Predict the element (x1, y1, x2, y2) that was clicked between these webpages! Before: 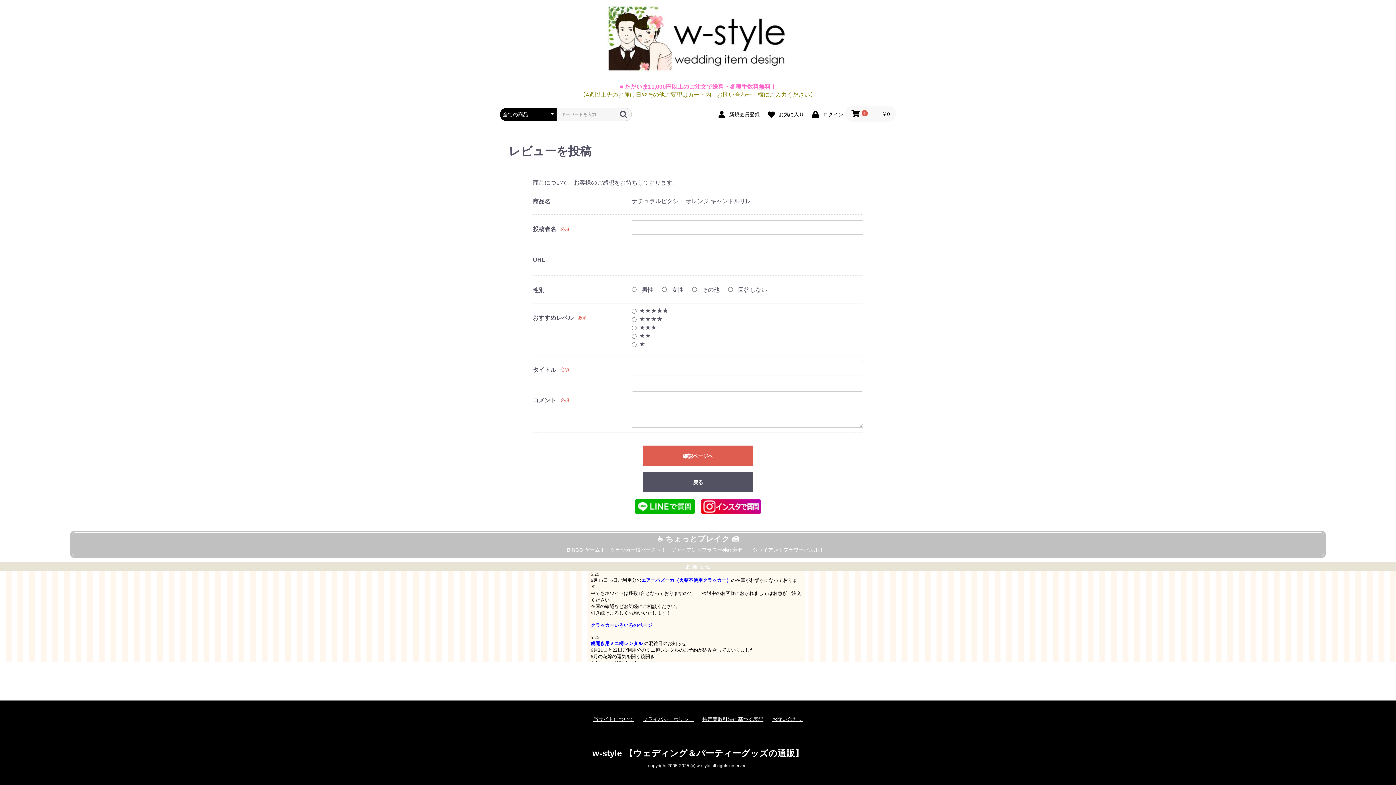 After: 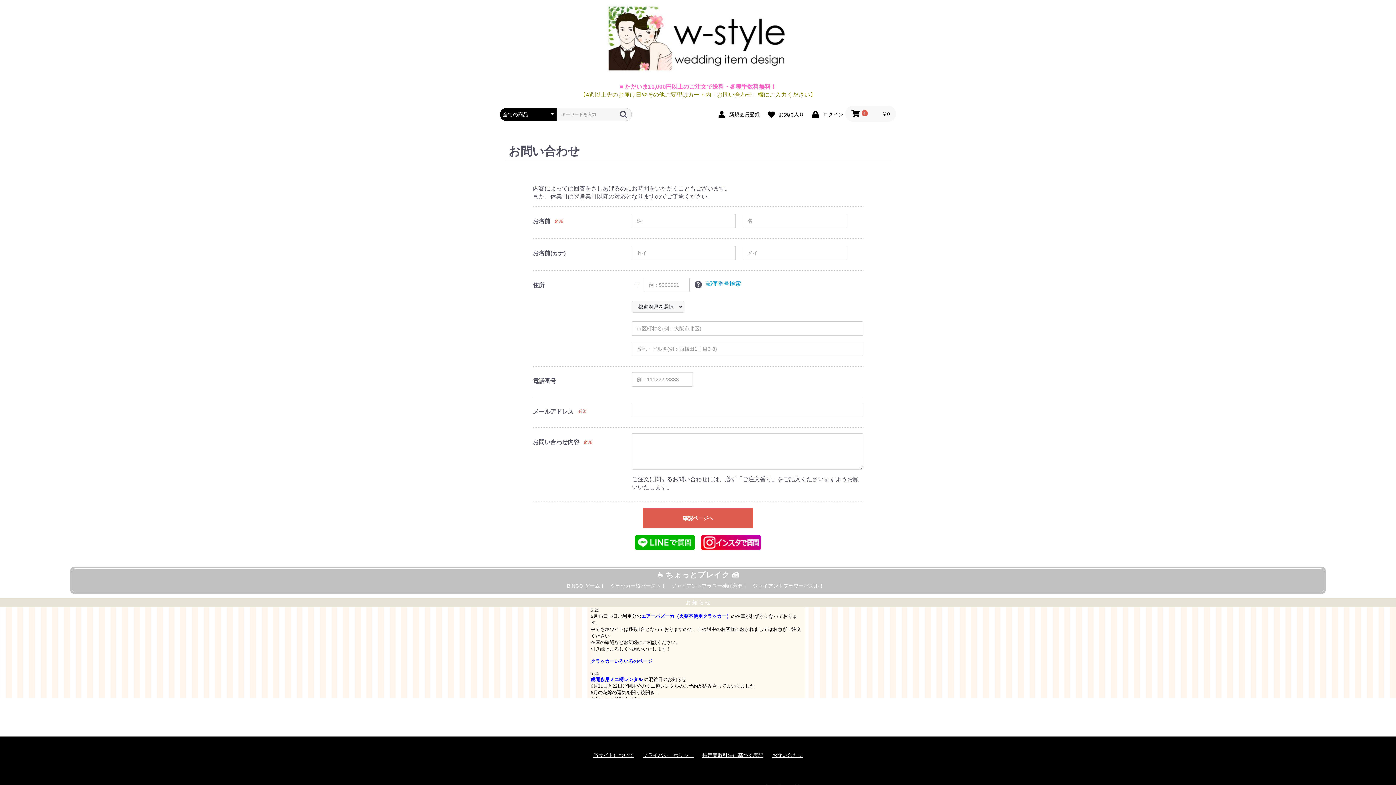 Action: label: お問い合わせ bbox: (772, 716, 802, 723)